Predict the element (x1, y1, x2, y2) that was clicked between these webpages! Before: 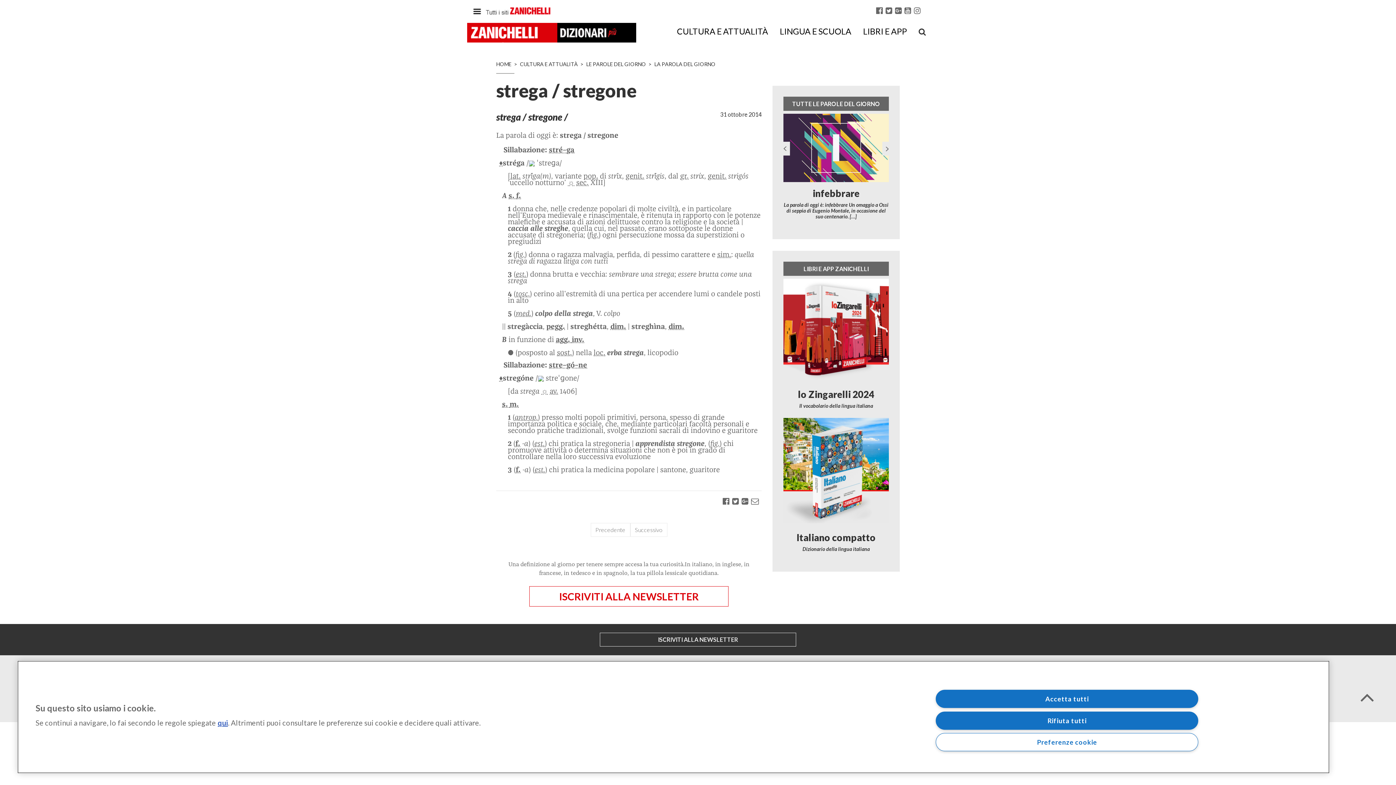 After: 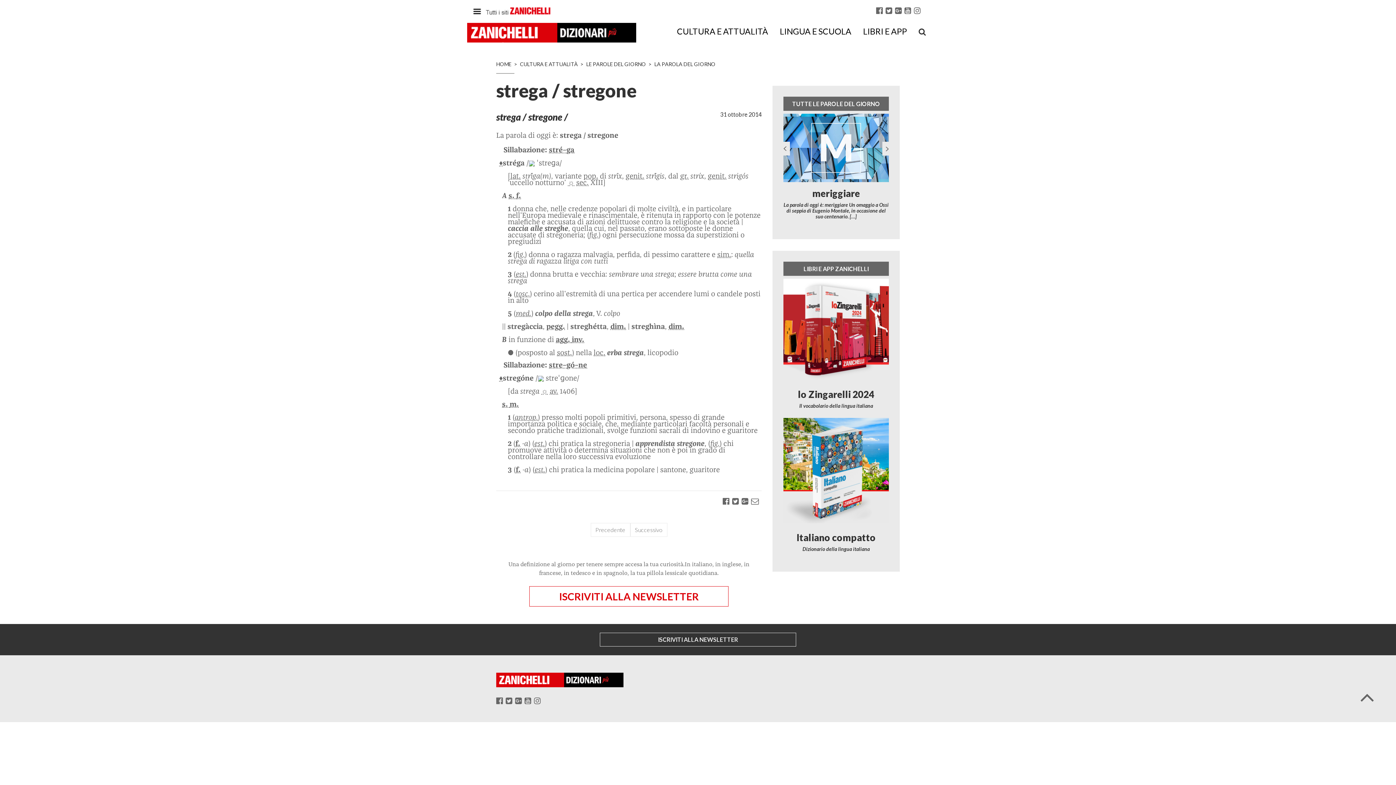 Action: label: Accetta tutti bbox: (936, 690, 1198, 708)